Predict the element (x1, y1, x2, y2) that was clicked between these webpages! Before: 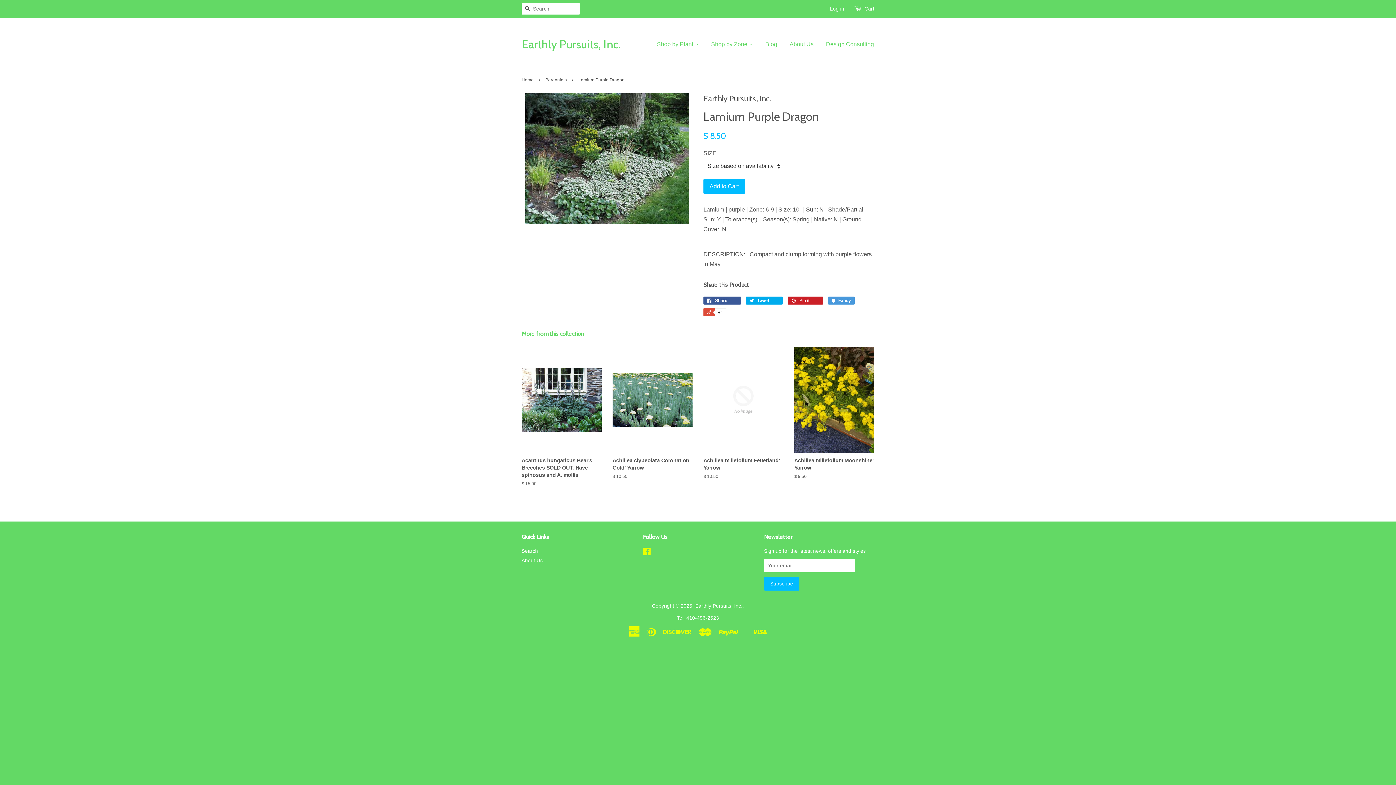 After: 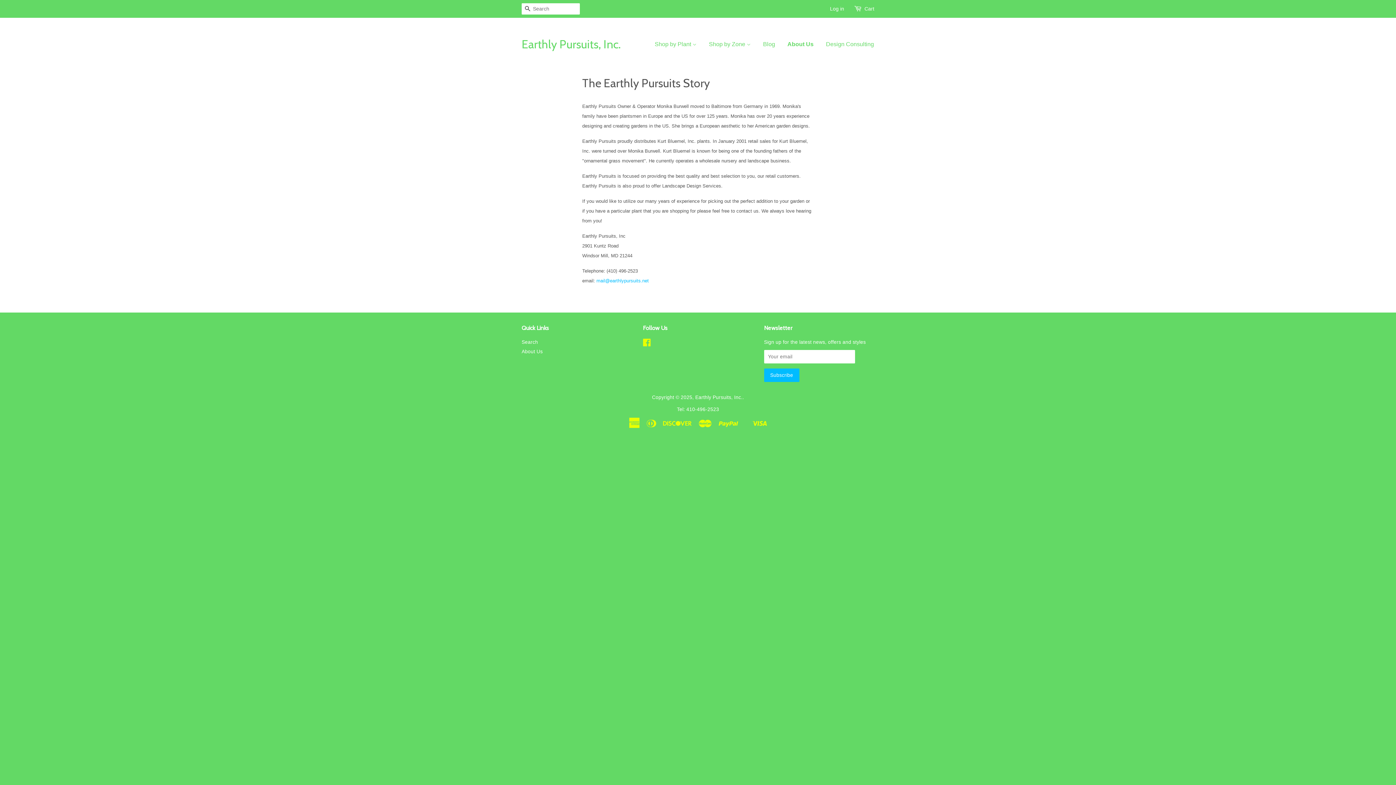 Action: bbox: (784, 33, 819, 54) label: About Us